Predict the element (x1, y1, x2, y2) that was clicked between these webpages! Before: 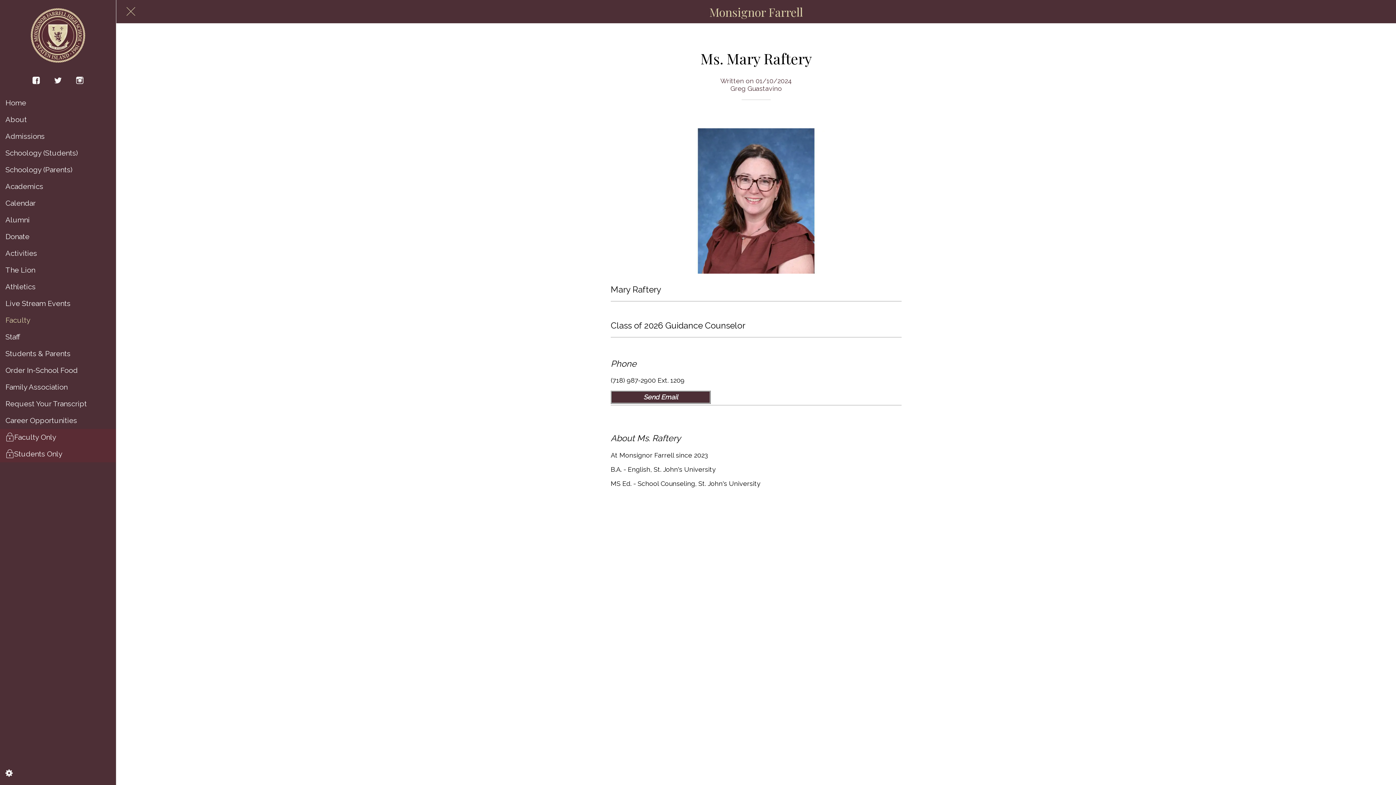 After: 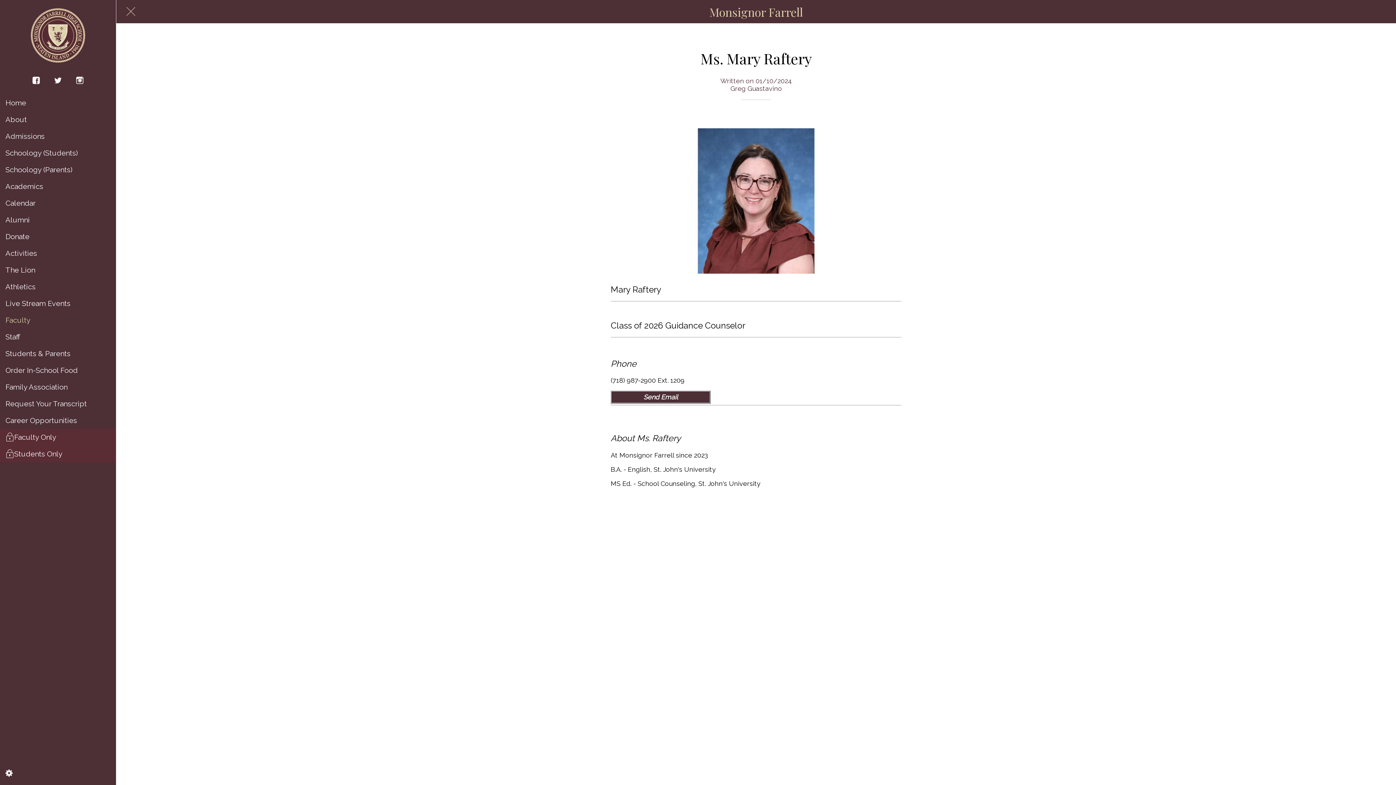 Action: bbox: (76, 76, 83, 84)